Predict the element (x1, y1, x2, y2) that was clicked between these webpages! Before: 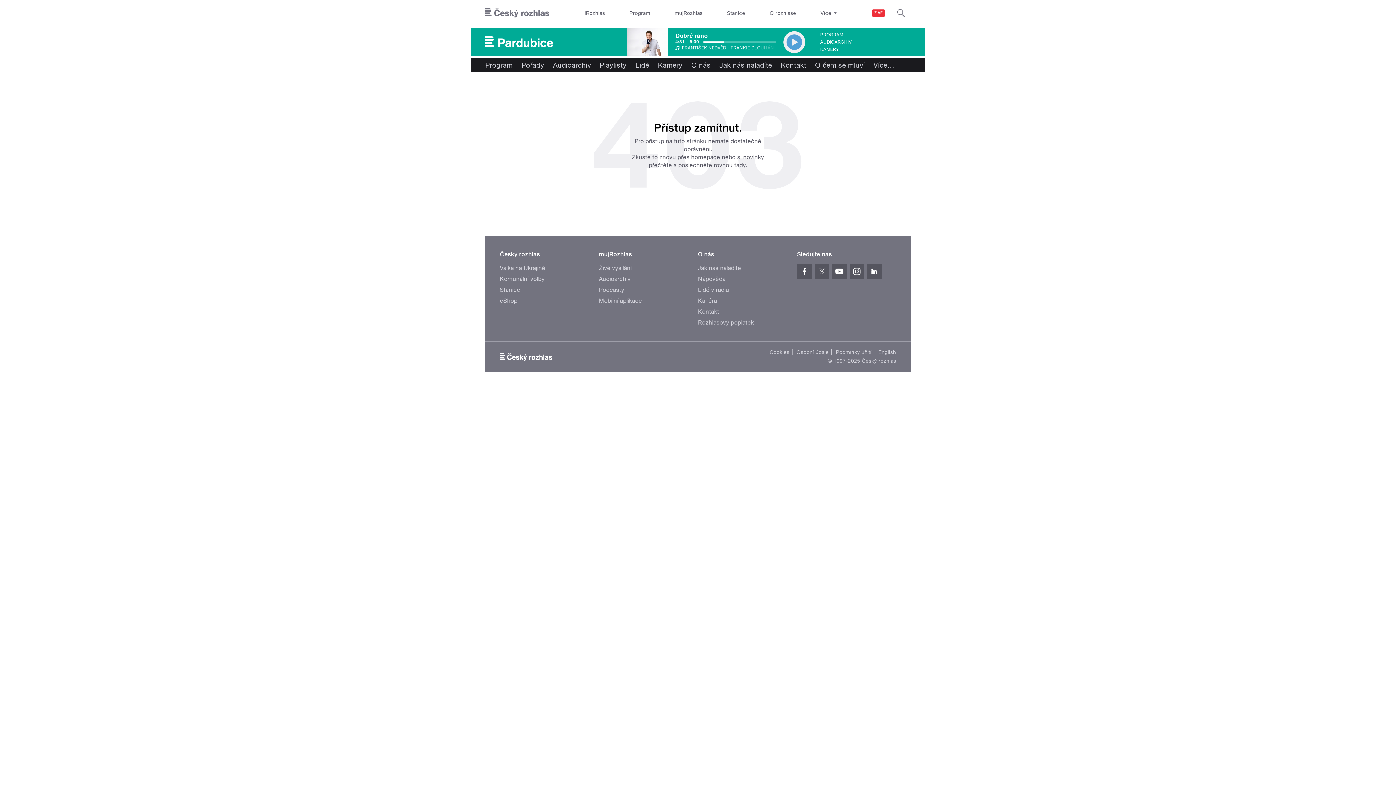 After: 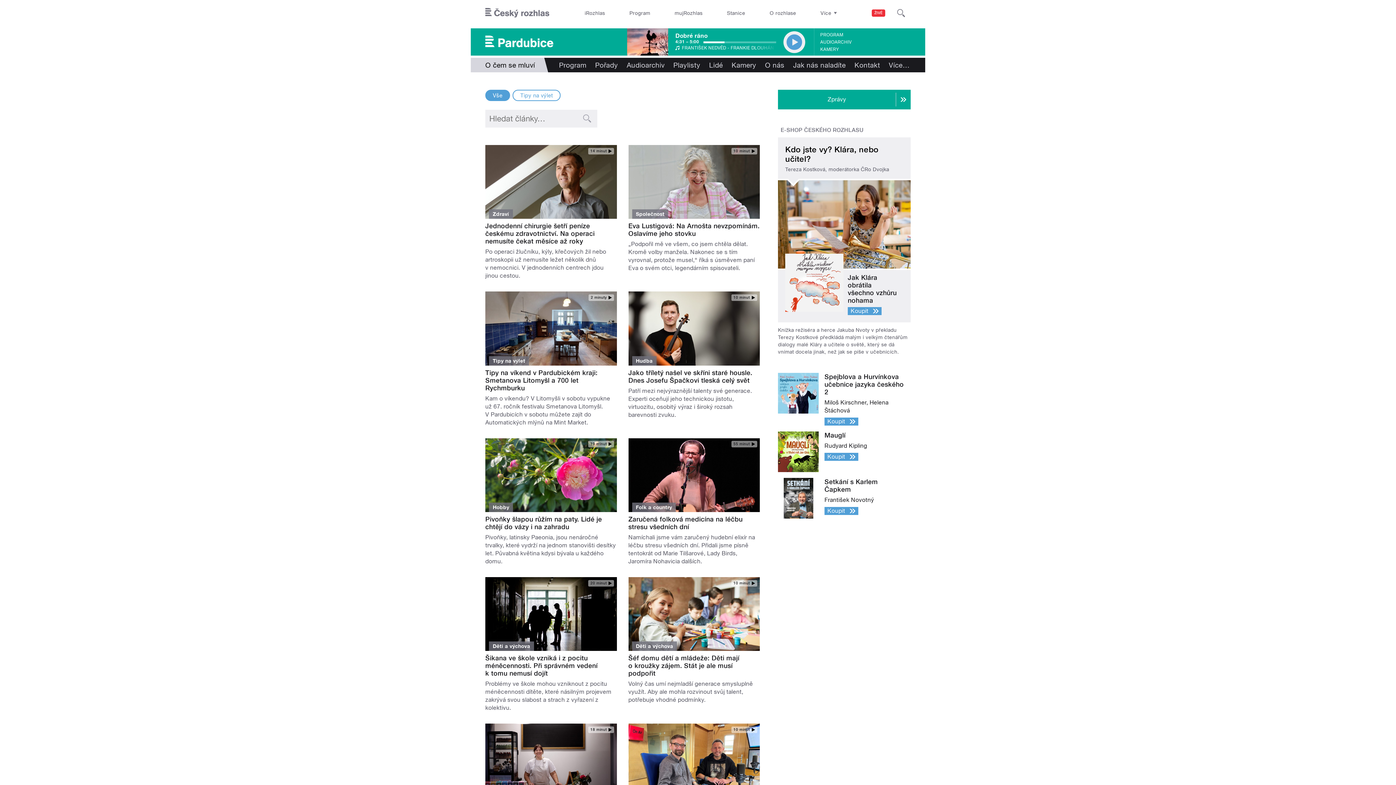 Action: bbox: (810, 57, 869, 72) label: O čem se mluví